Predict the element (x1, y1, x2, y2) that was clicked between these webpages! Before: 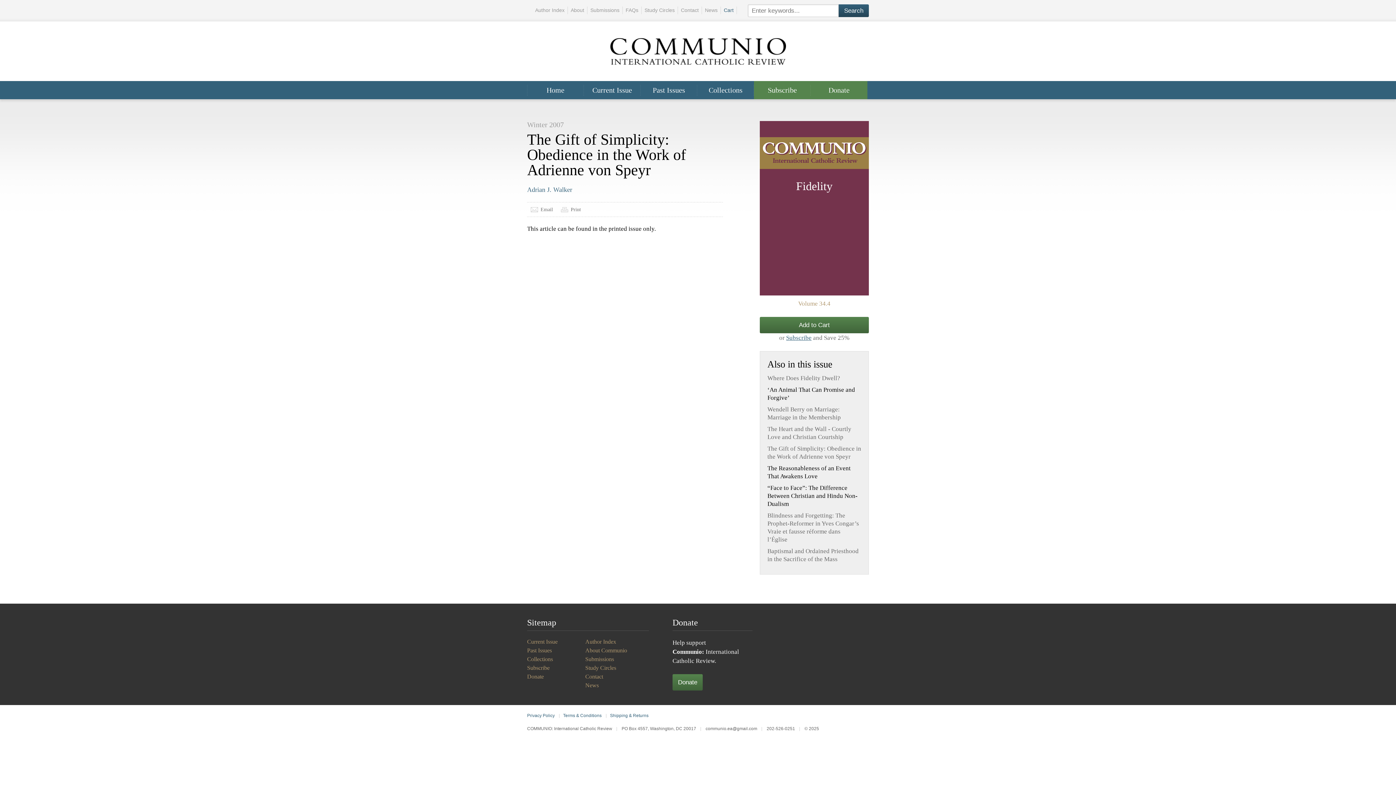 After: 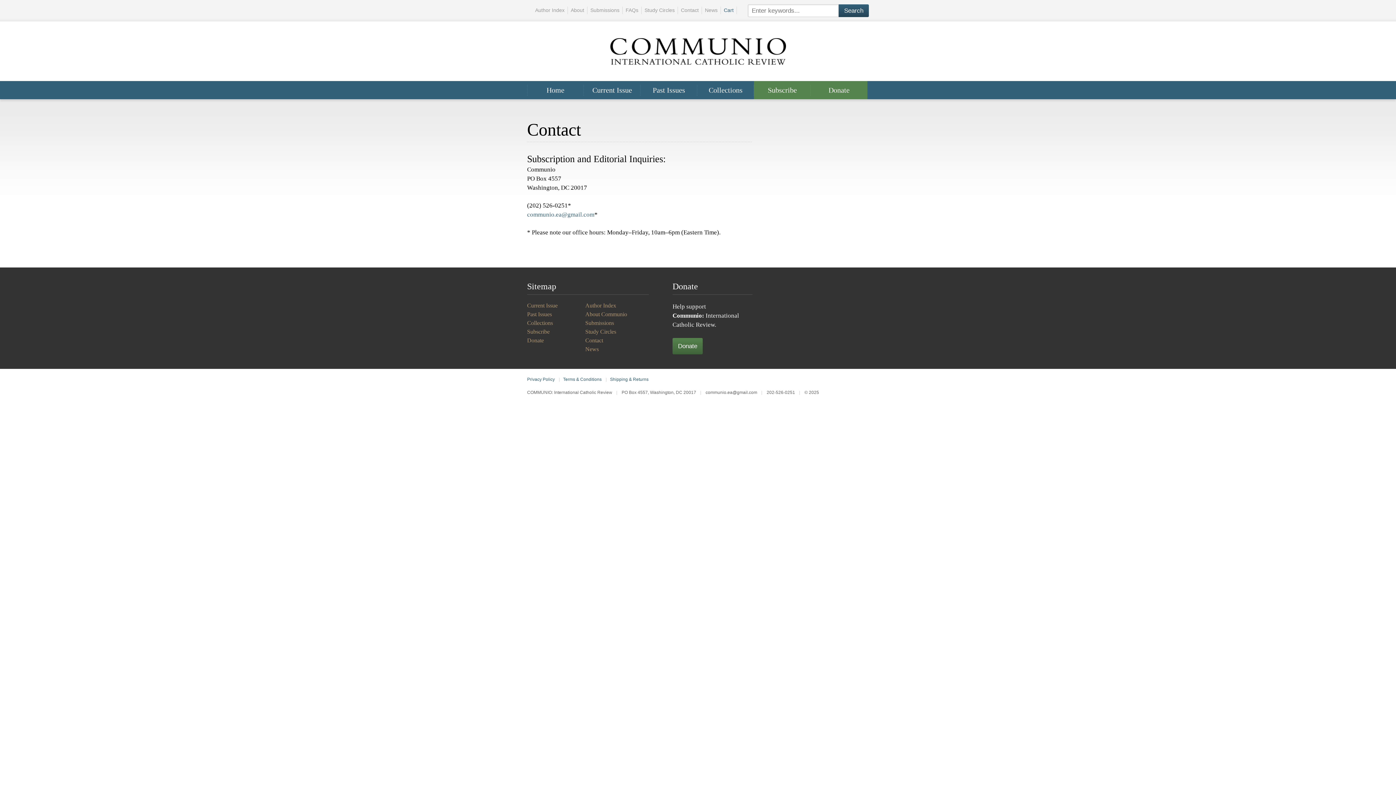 Action: bbox: (681, 7, 698, 13) label: Contact